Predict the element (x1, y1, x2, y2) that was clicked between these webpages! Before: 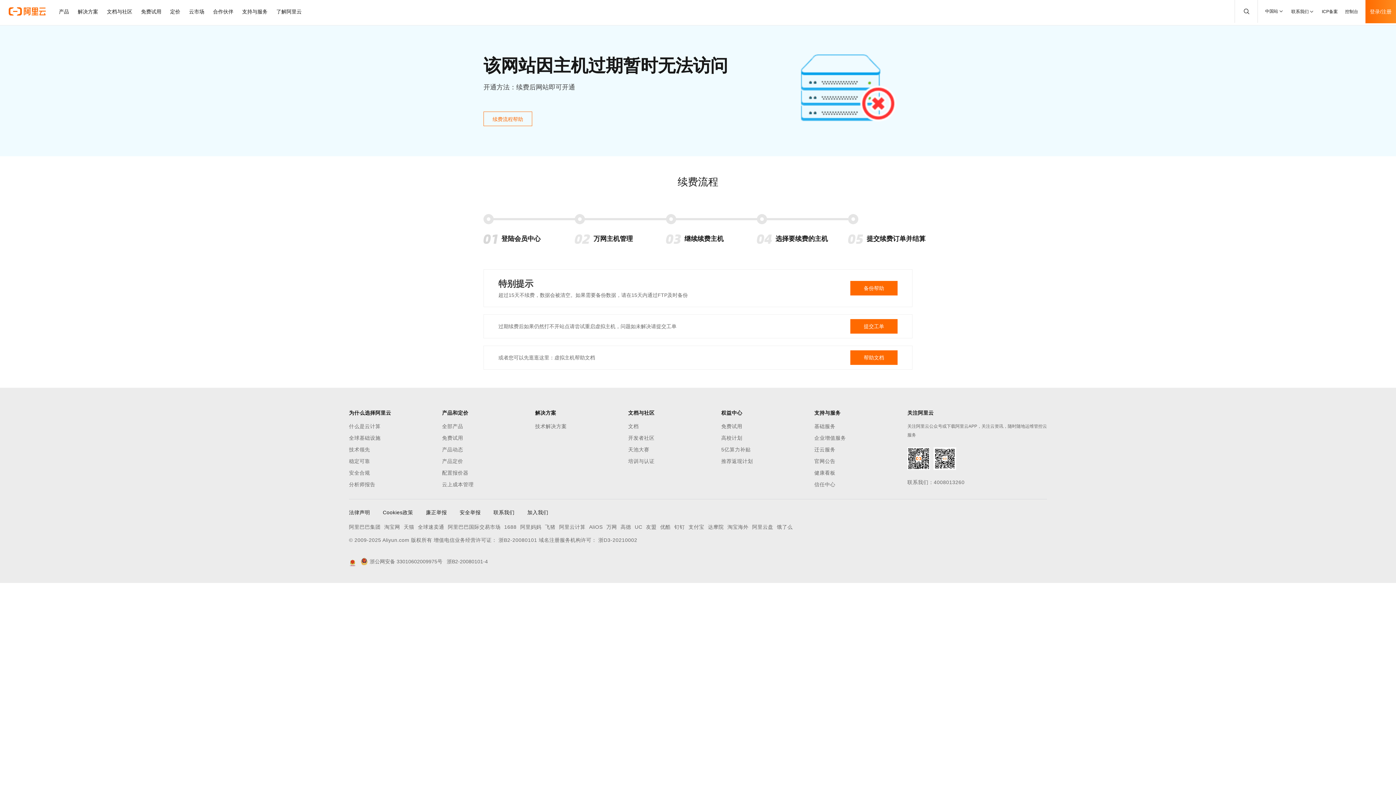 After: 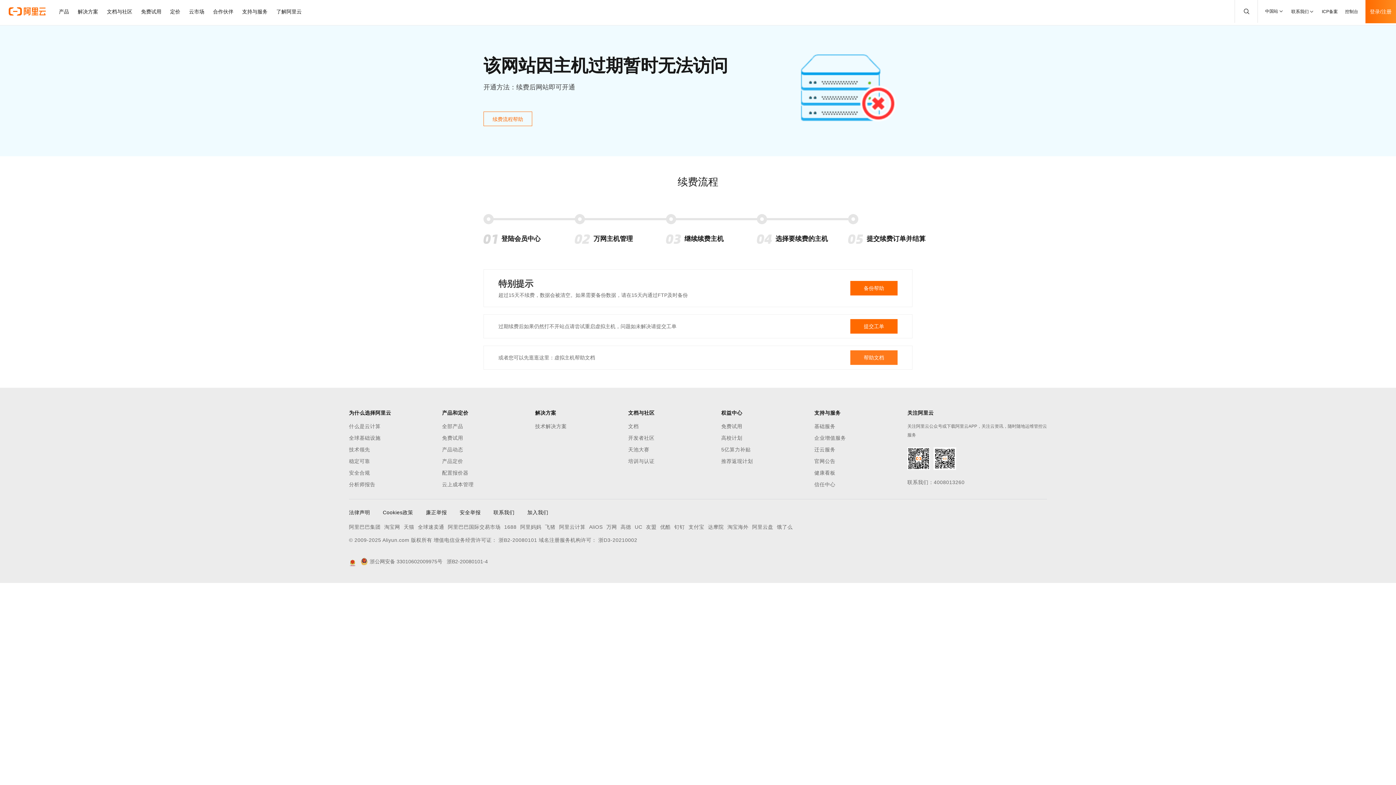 Action: bbox: (850, 350, 897, 365) label: 帮助文档